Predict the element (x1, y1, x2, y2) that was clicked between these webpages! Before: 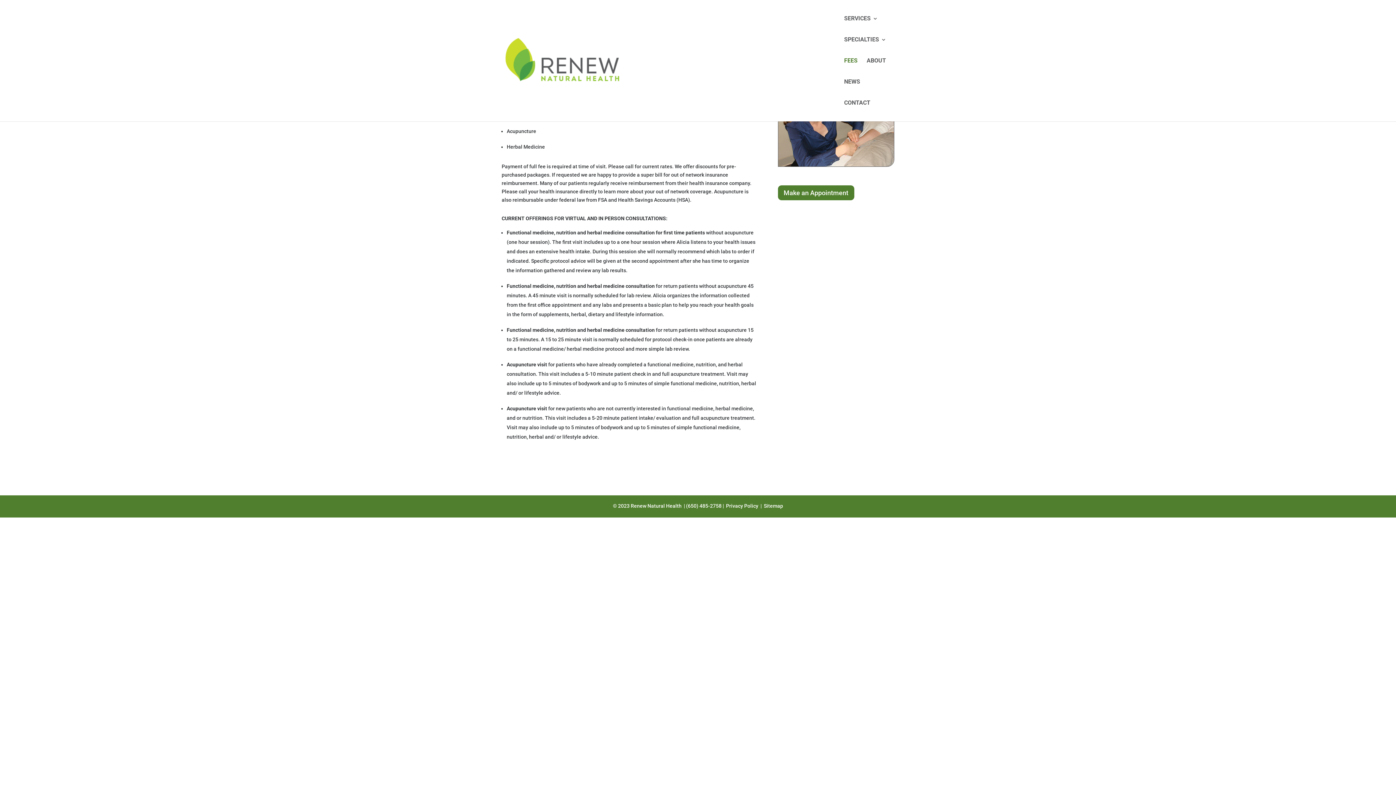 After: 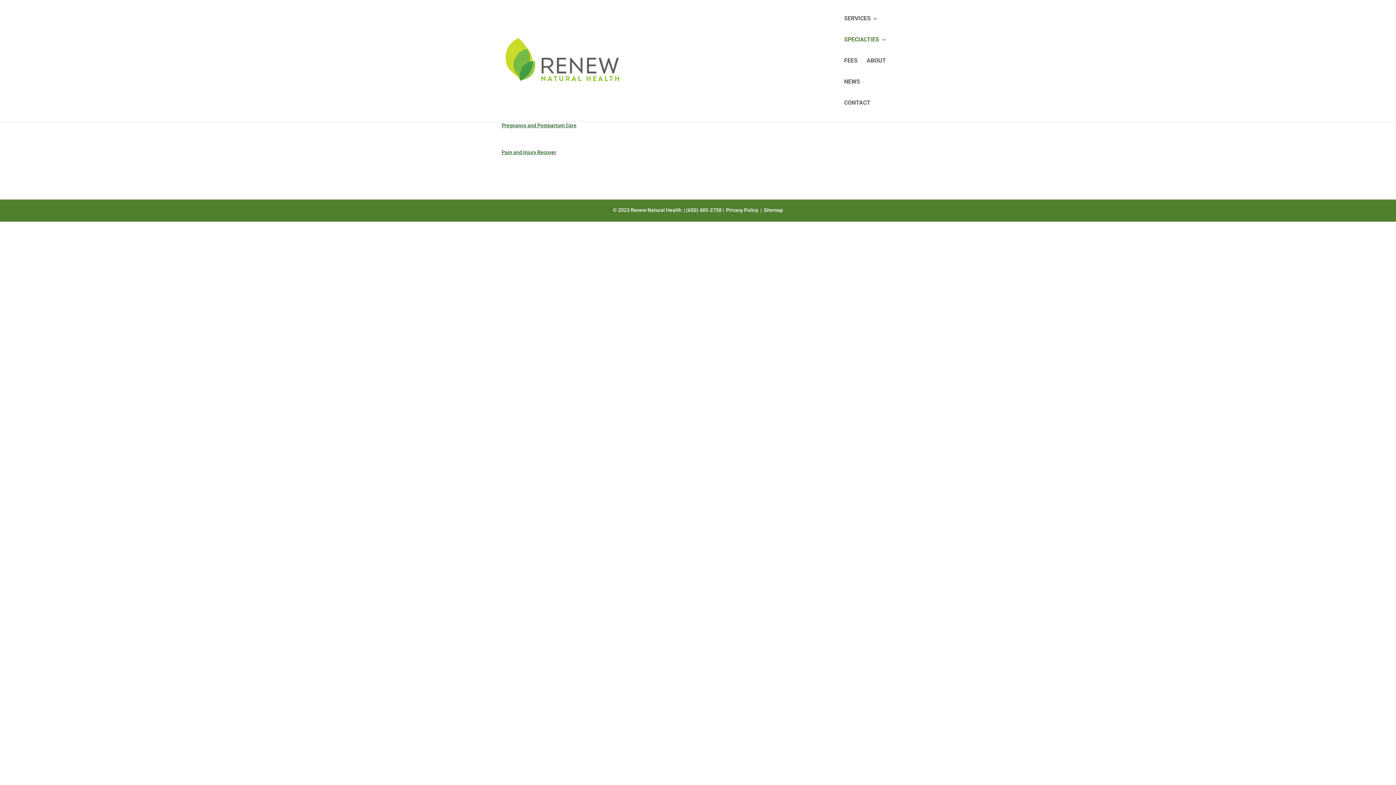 Action: bbox: (844, 37, 886, 58) label: SPECIALTIES